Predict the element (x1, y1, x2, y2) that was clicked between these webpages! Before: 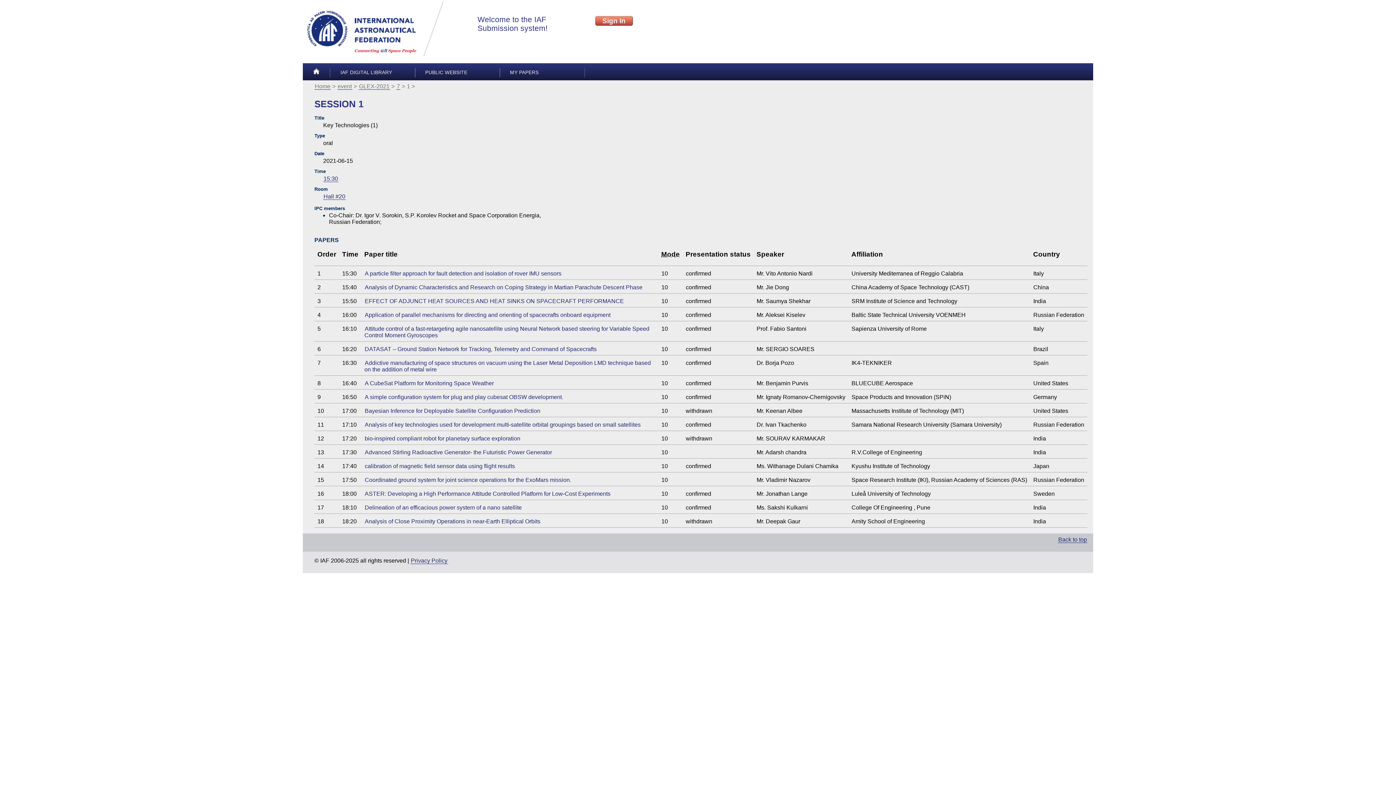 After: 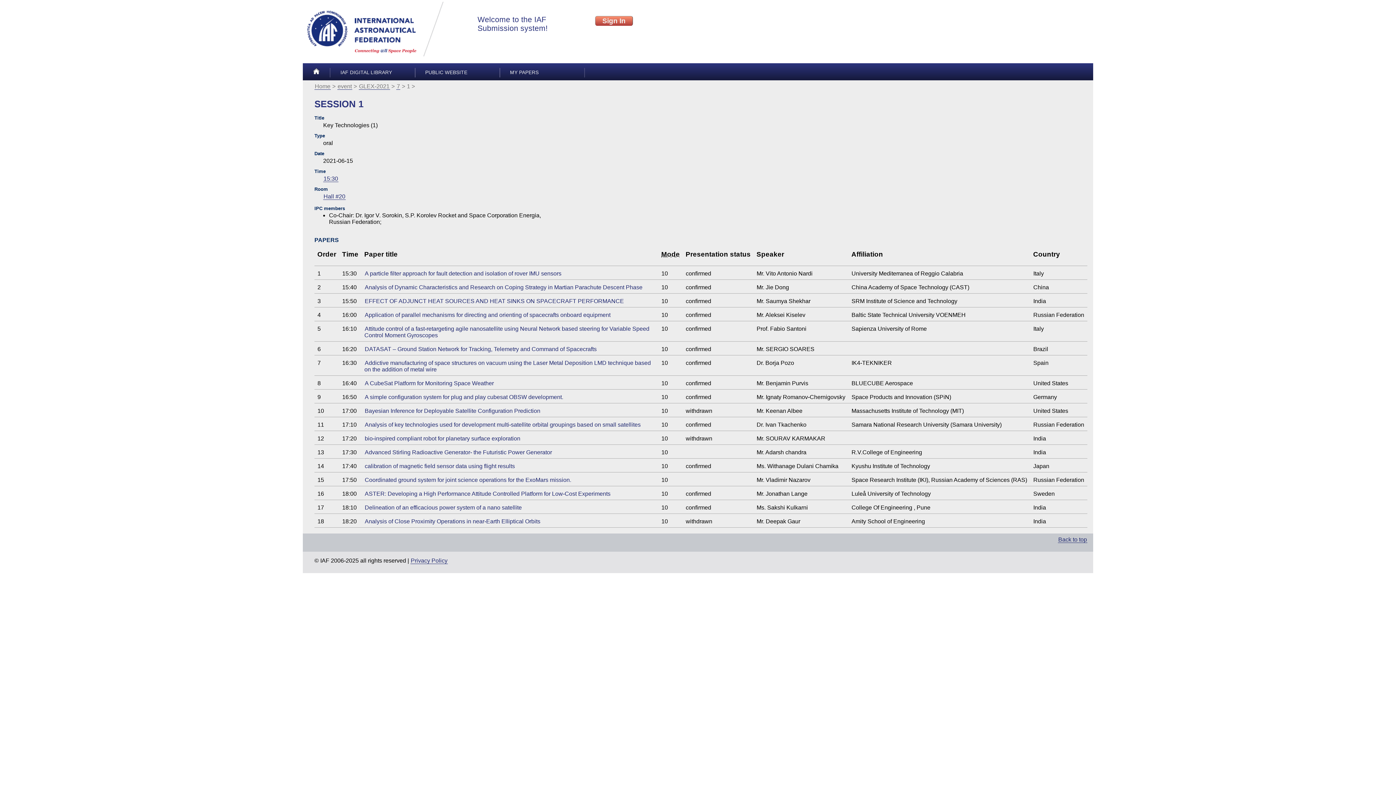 Action: label: Co-Chair bbox: (329, 212, 352, 218)